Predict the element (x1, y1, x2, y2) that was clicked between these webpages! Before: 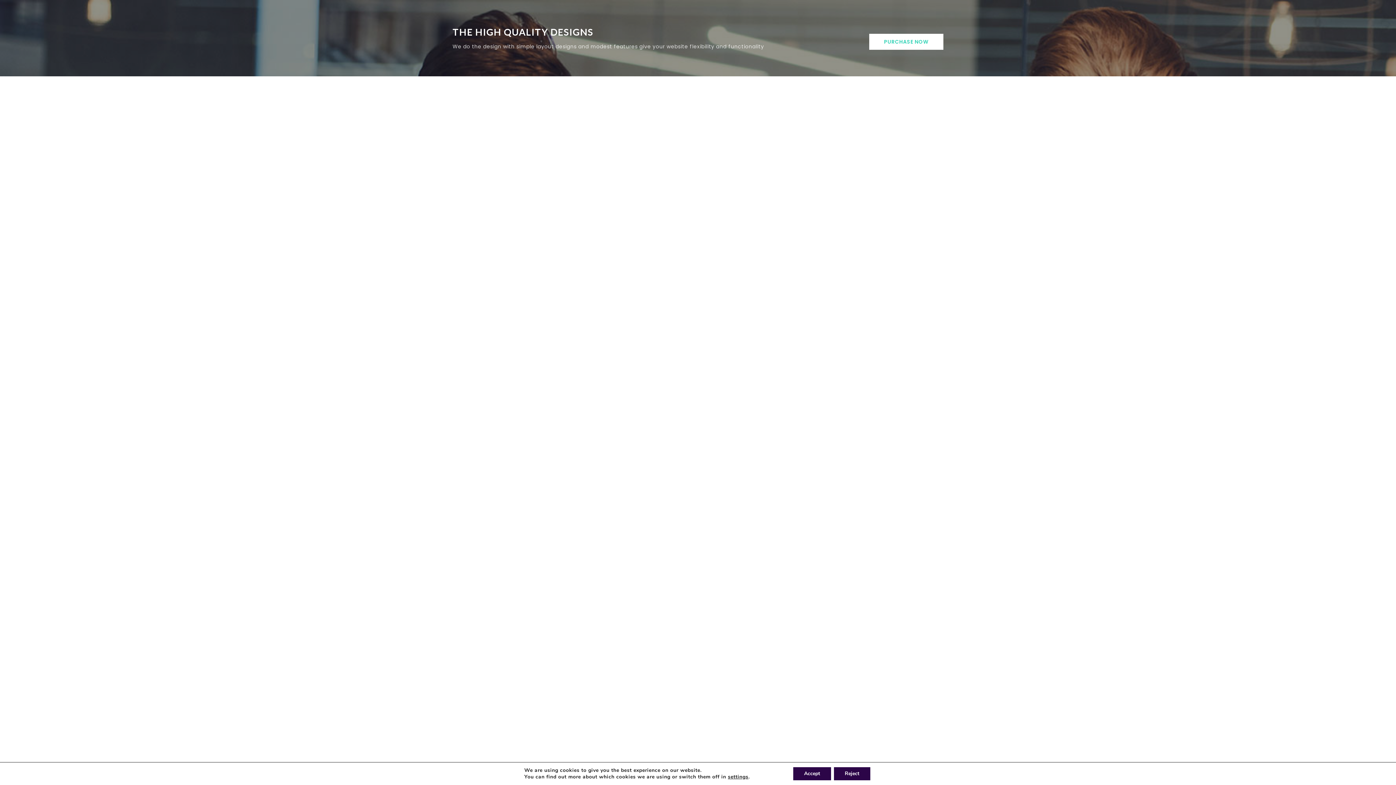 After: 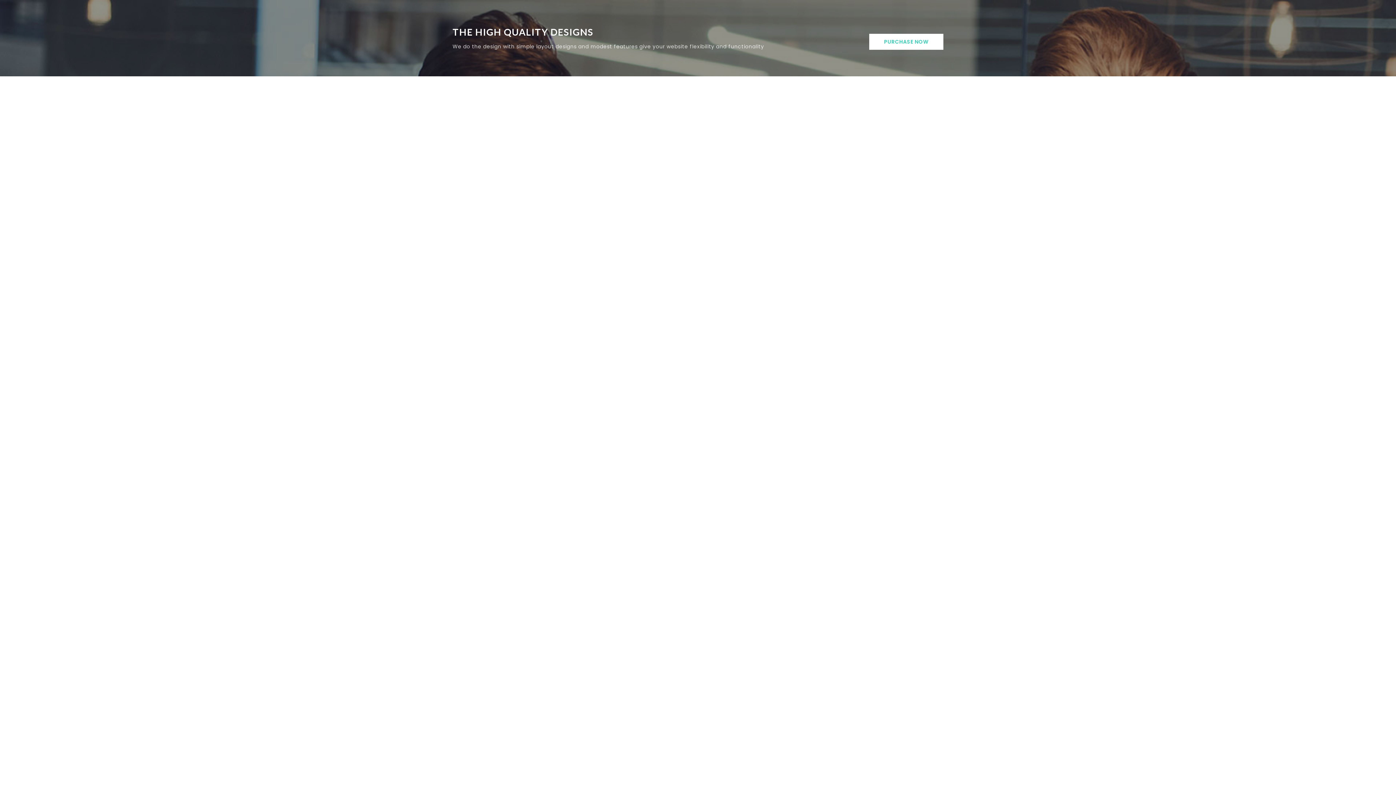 Action: bbox: (793, 767, 831, 780) label: Accept